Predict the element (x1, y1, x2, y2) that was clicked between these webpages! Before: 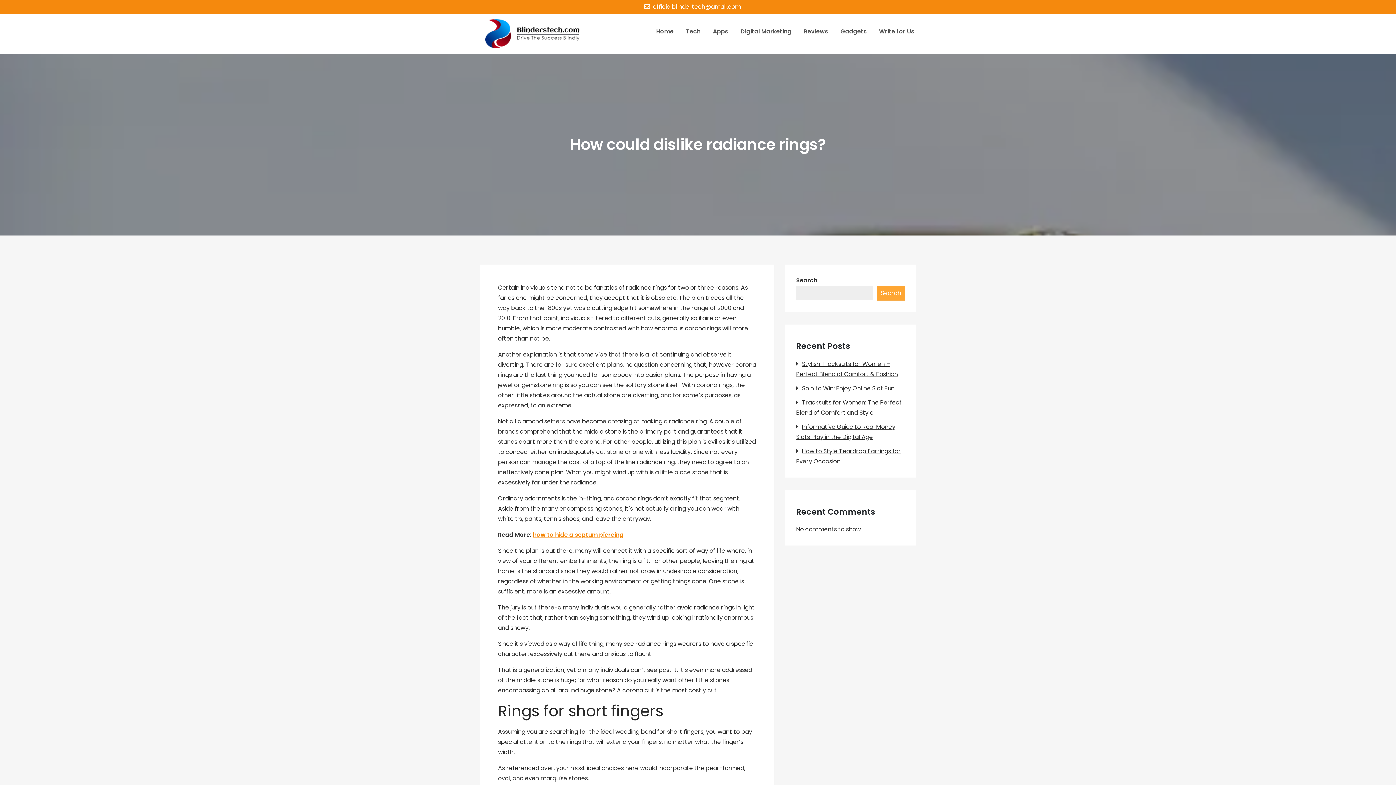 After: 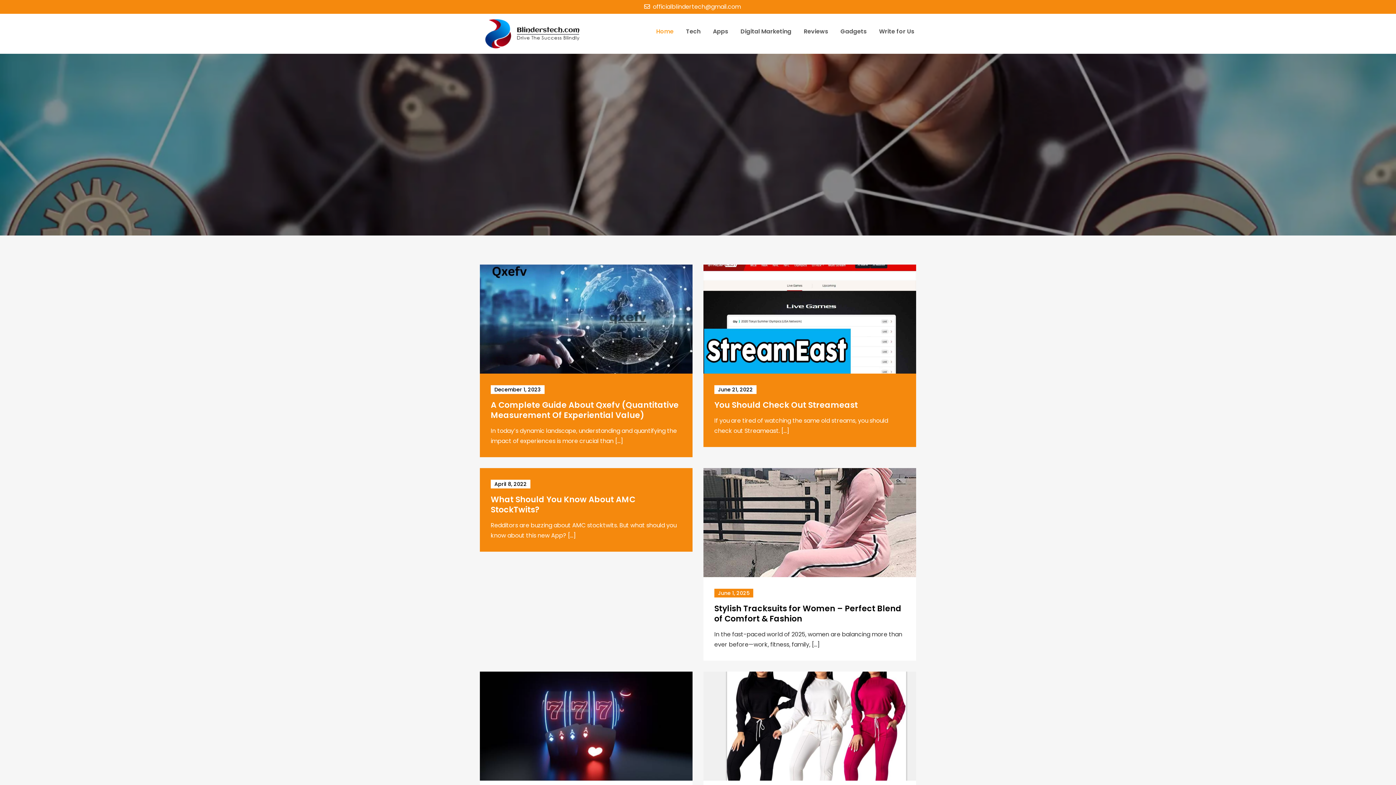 Action: bbox: (485, 19, 579, 48)